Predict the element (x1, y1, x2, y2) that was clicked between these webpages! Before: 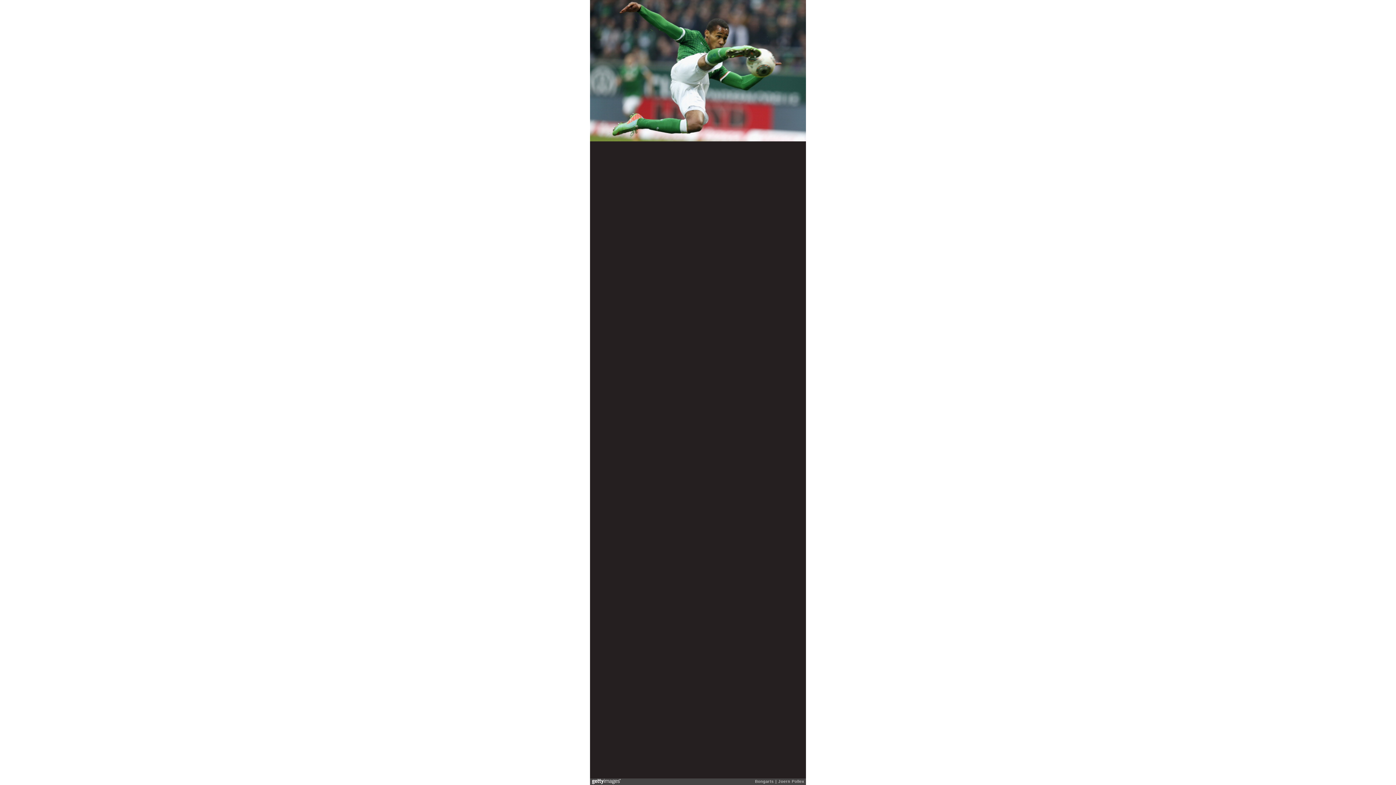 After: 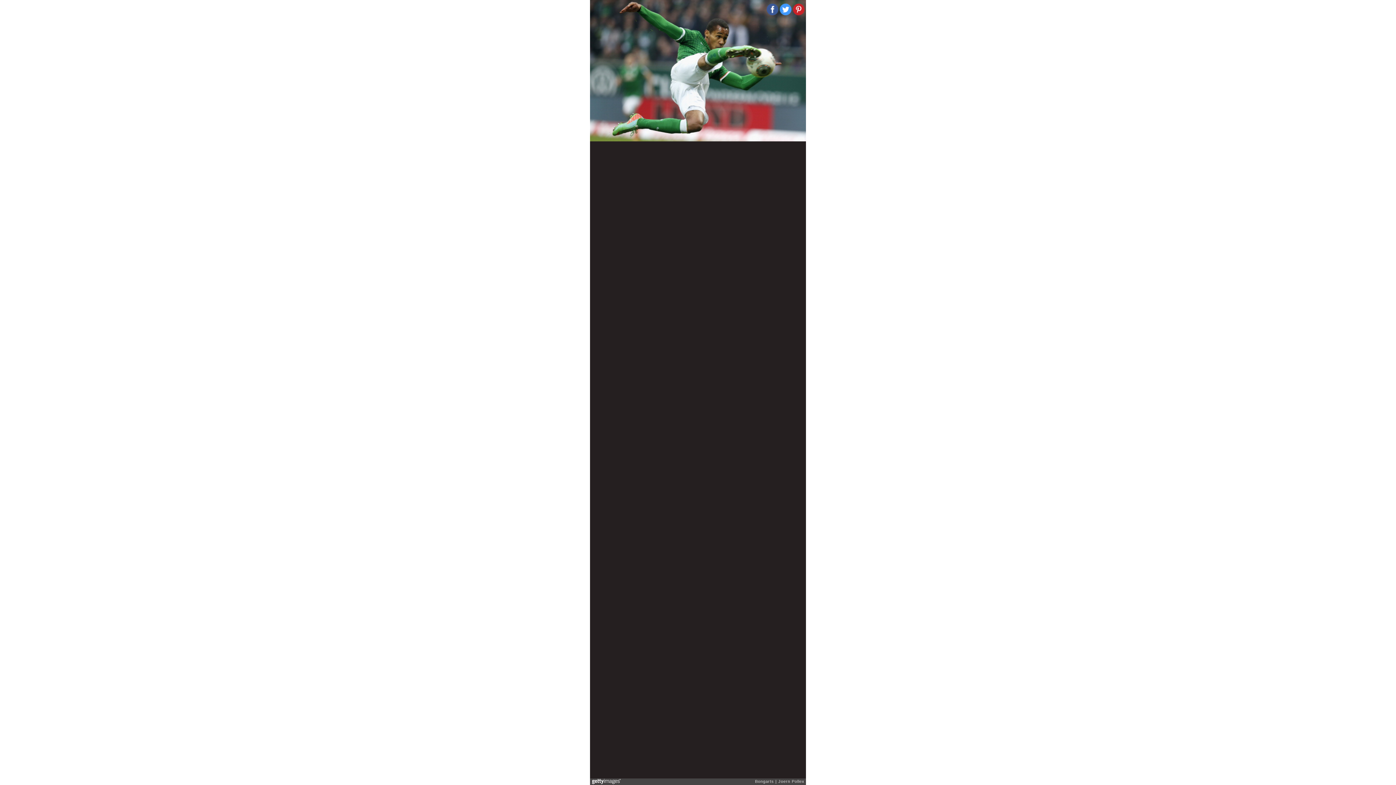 Action: bbox: (793, 3, 804, 15)